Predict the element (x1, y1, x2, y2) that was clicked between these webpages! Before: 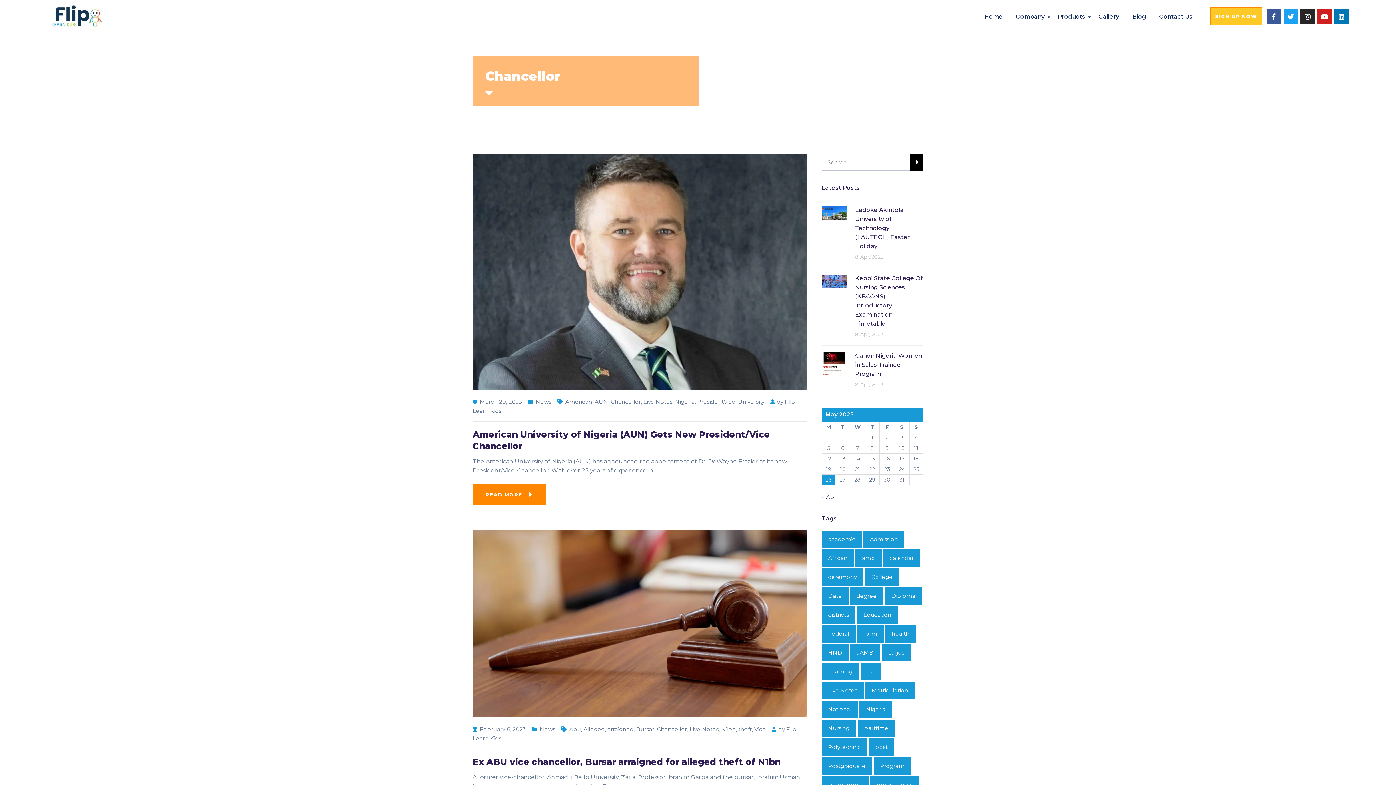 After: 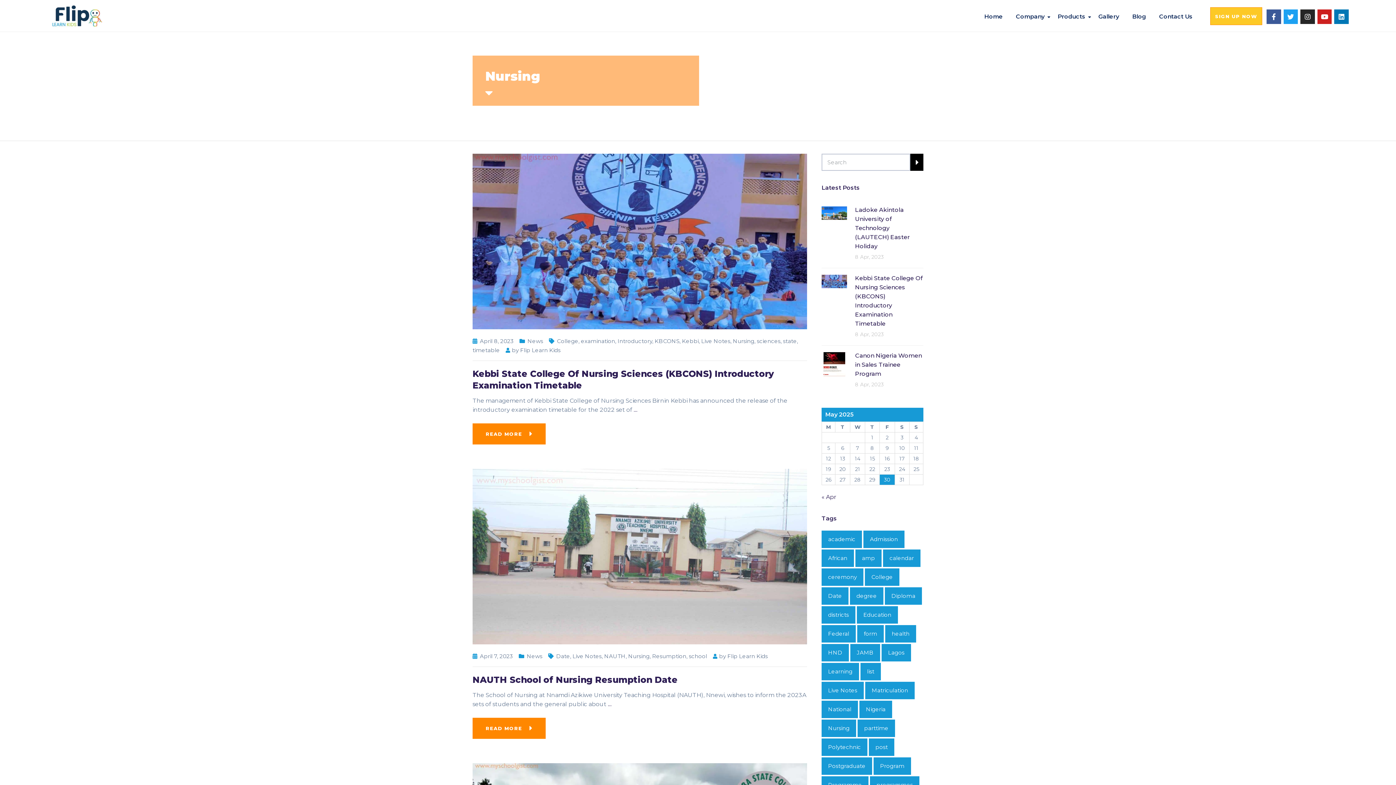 Action: bbox: (821, 720, 856, 737) label: Nursing (33 items)